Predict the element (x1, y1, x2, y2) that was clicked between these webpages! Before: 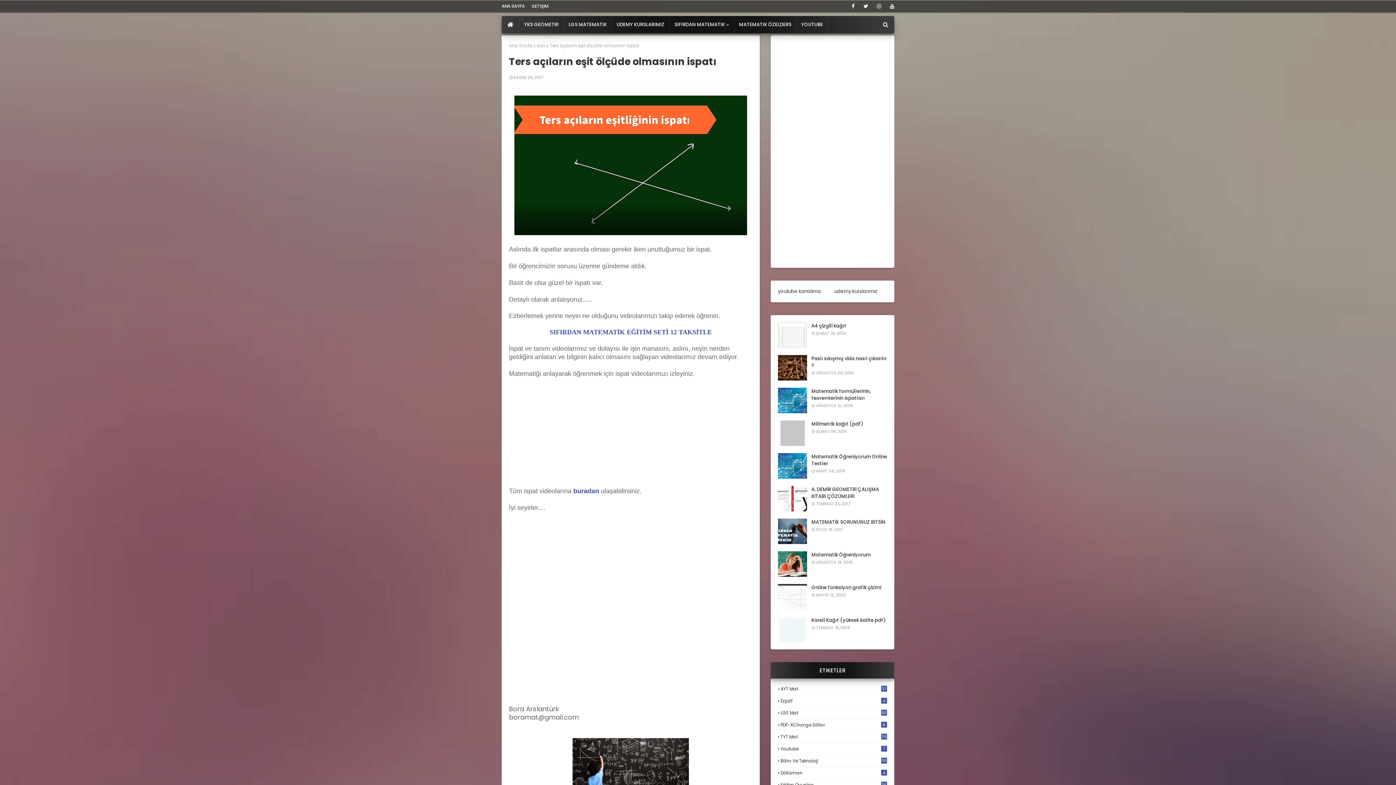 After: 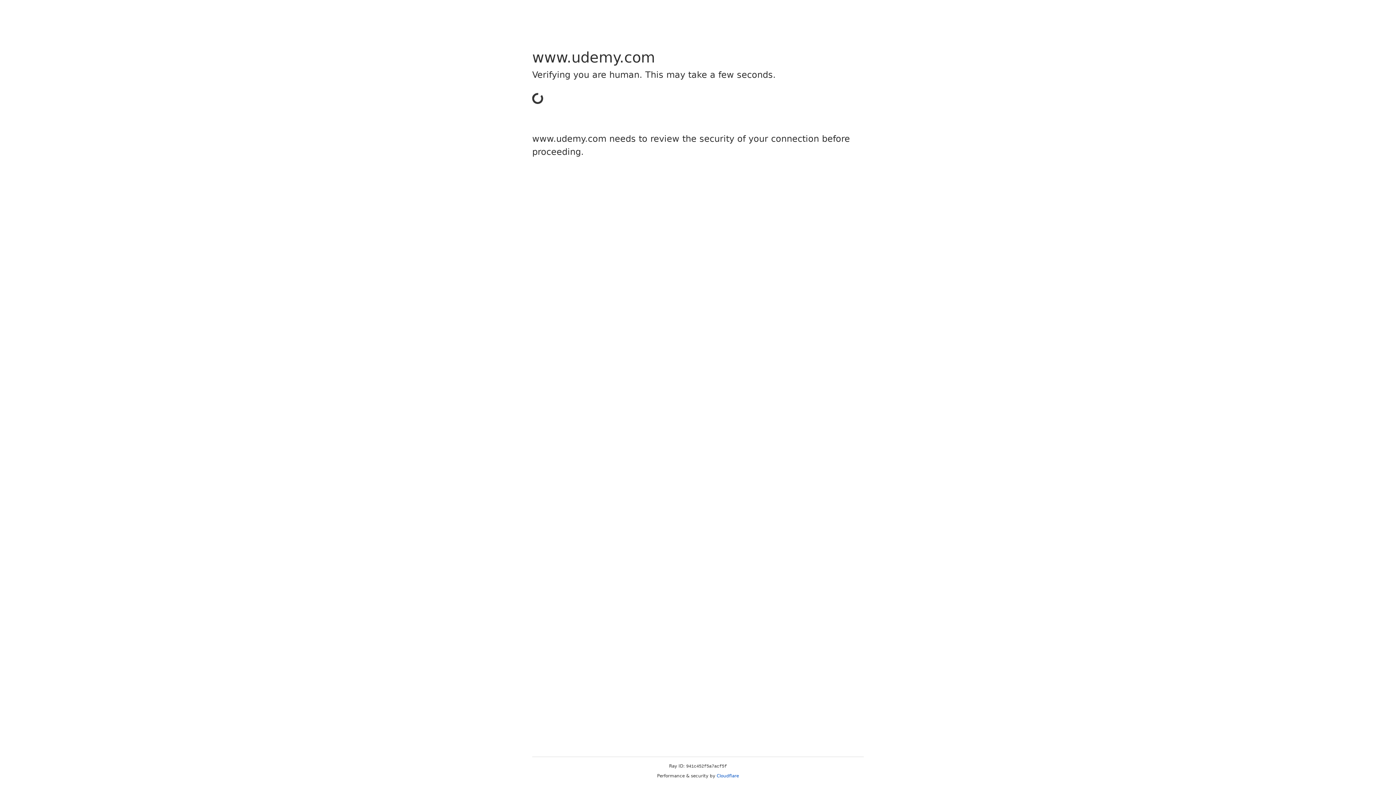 Action: bbox: (834, 288, 887, 295) label: udemy kurslarımız